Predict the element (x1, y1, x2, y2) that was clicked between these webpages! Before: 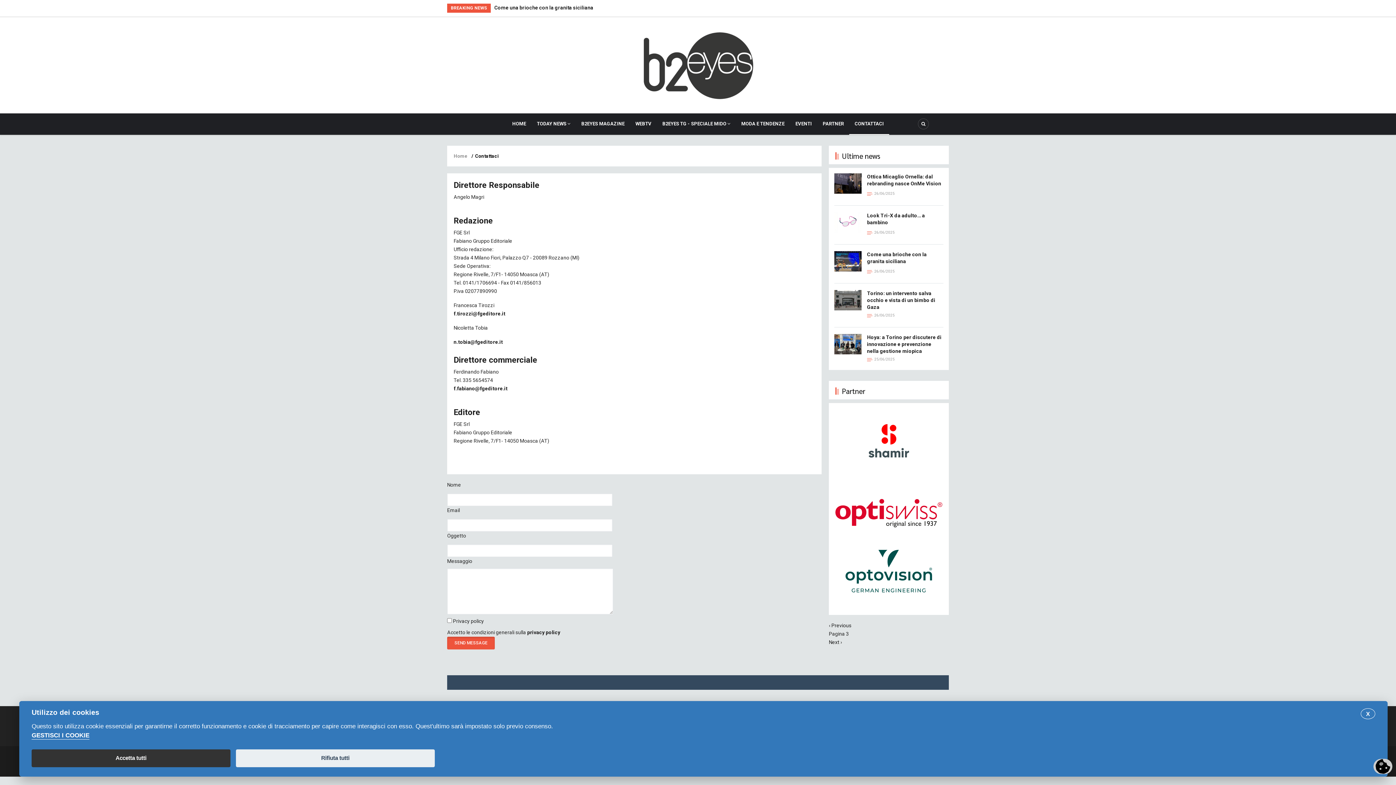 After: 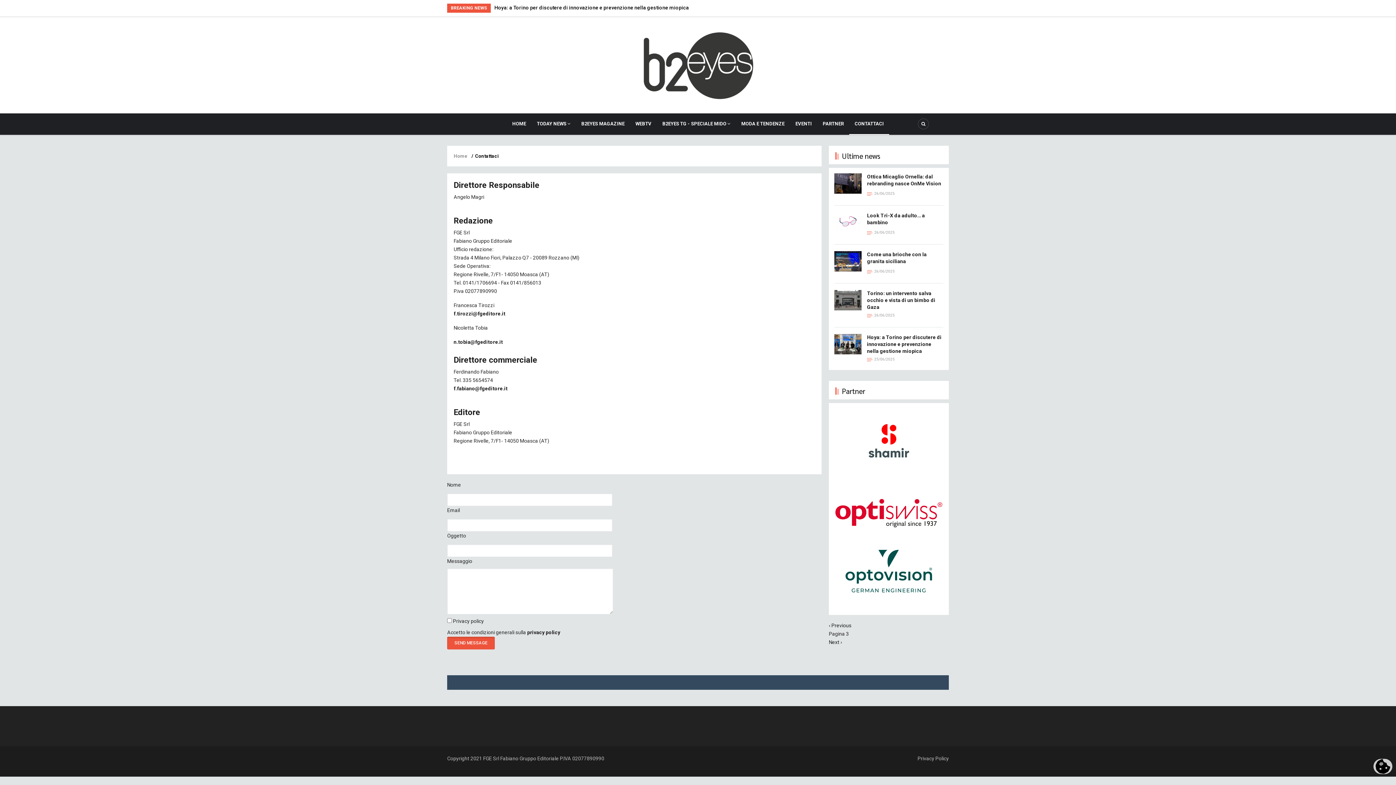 Action: bbox: (1361, 708, 1375, 719) label: X